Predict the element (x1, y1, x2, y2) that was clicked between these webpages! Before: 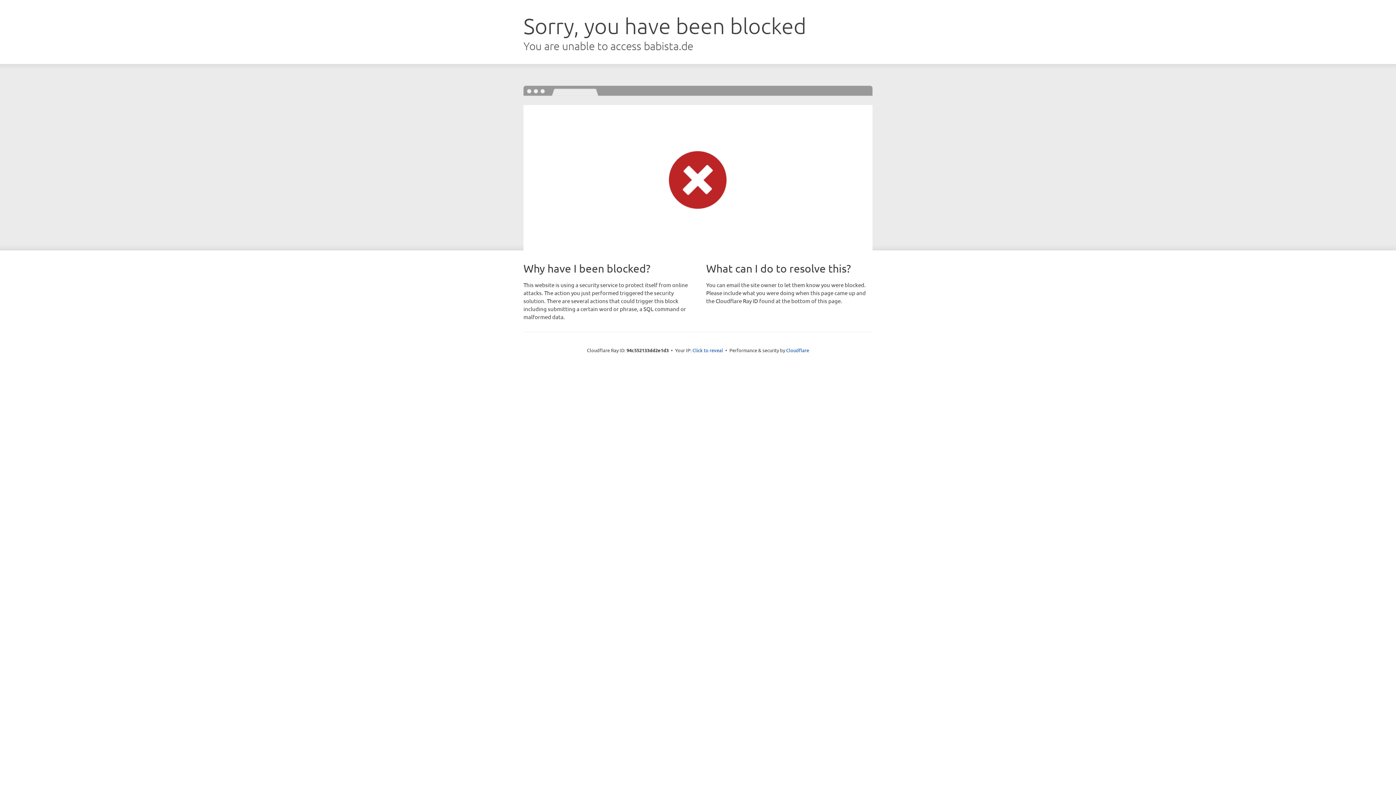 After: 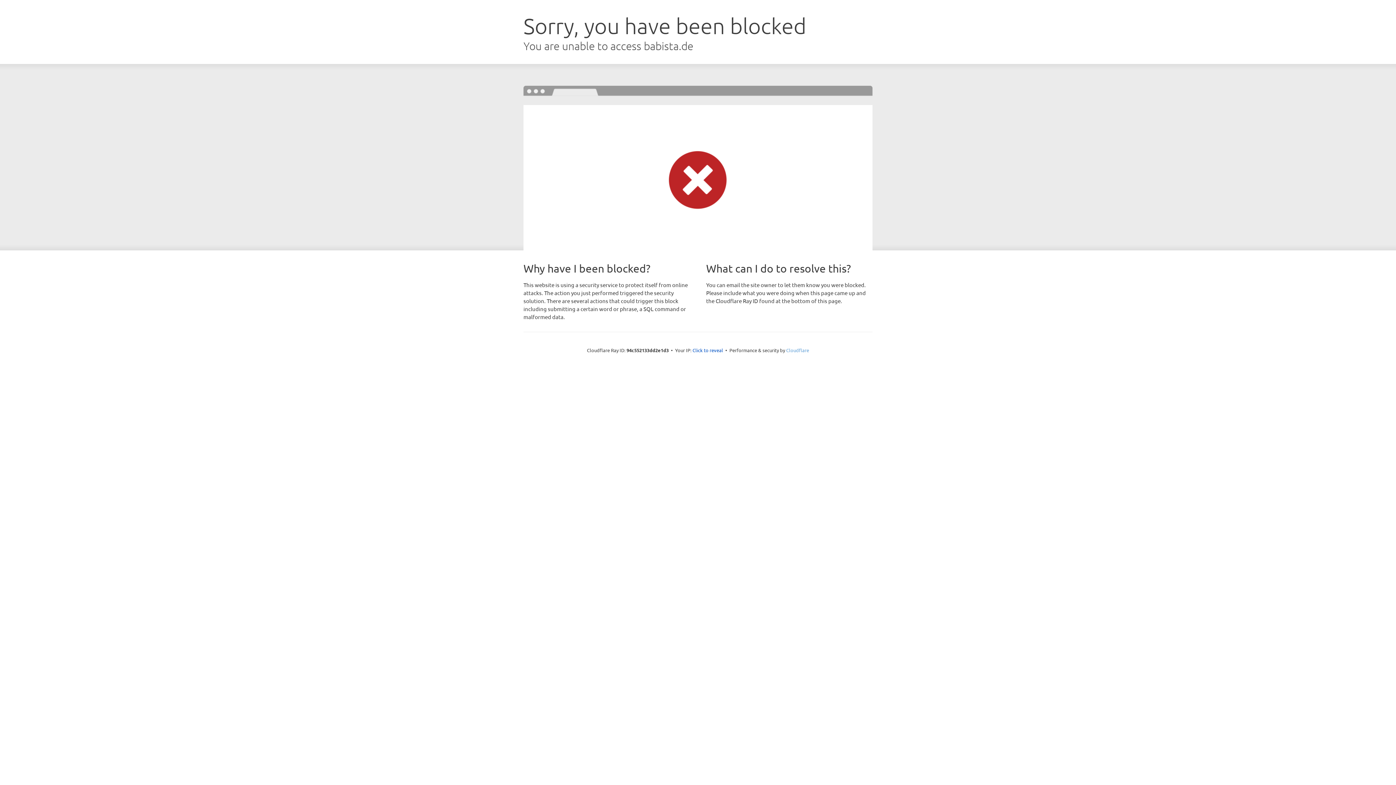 Action: label: Cloudflare bbox: (786, 347, 809, 353)